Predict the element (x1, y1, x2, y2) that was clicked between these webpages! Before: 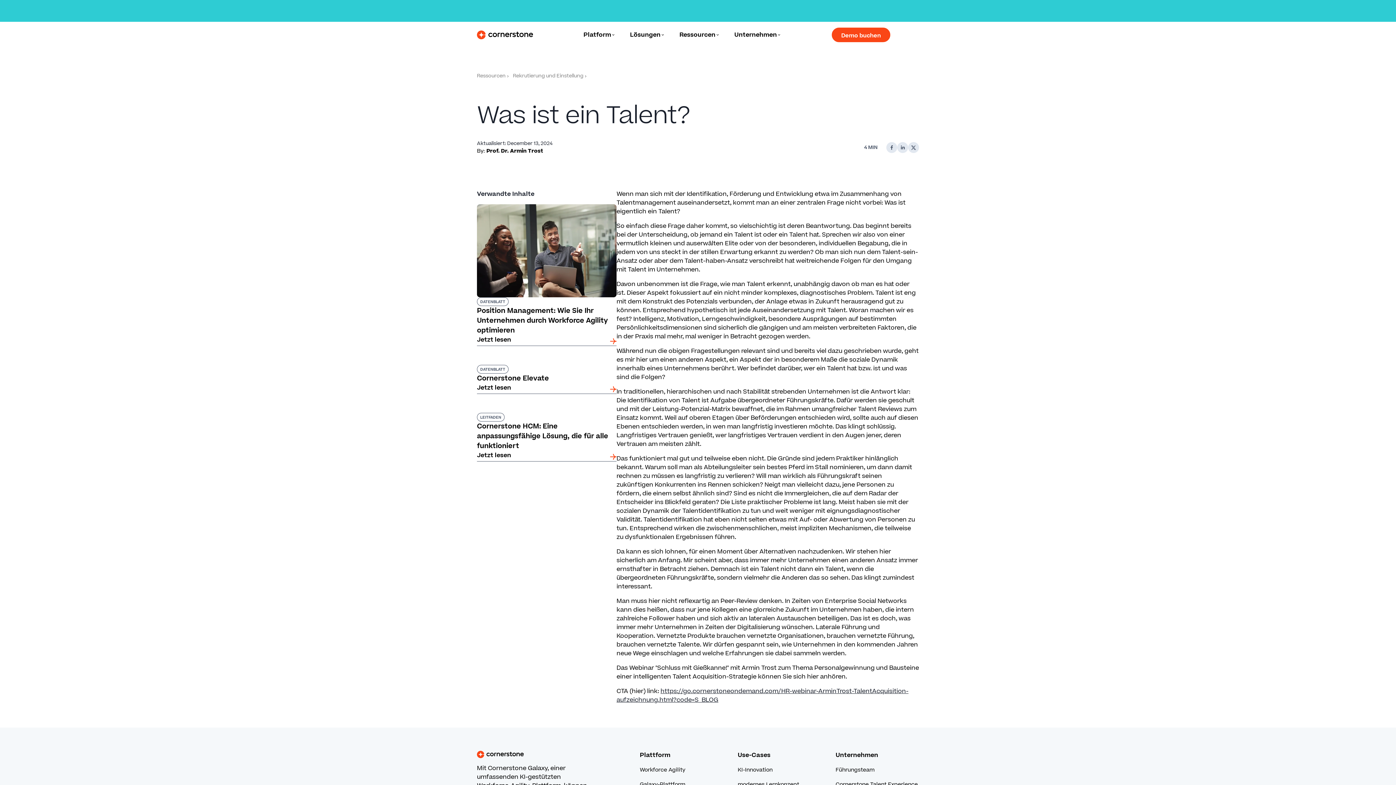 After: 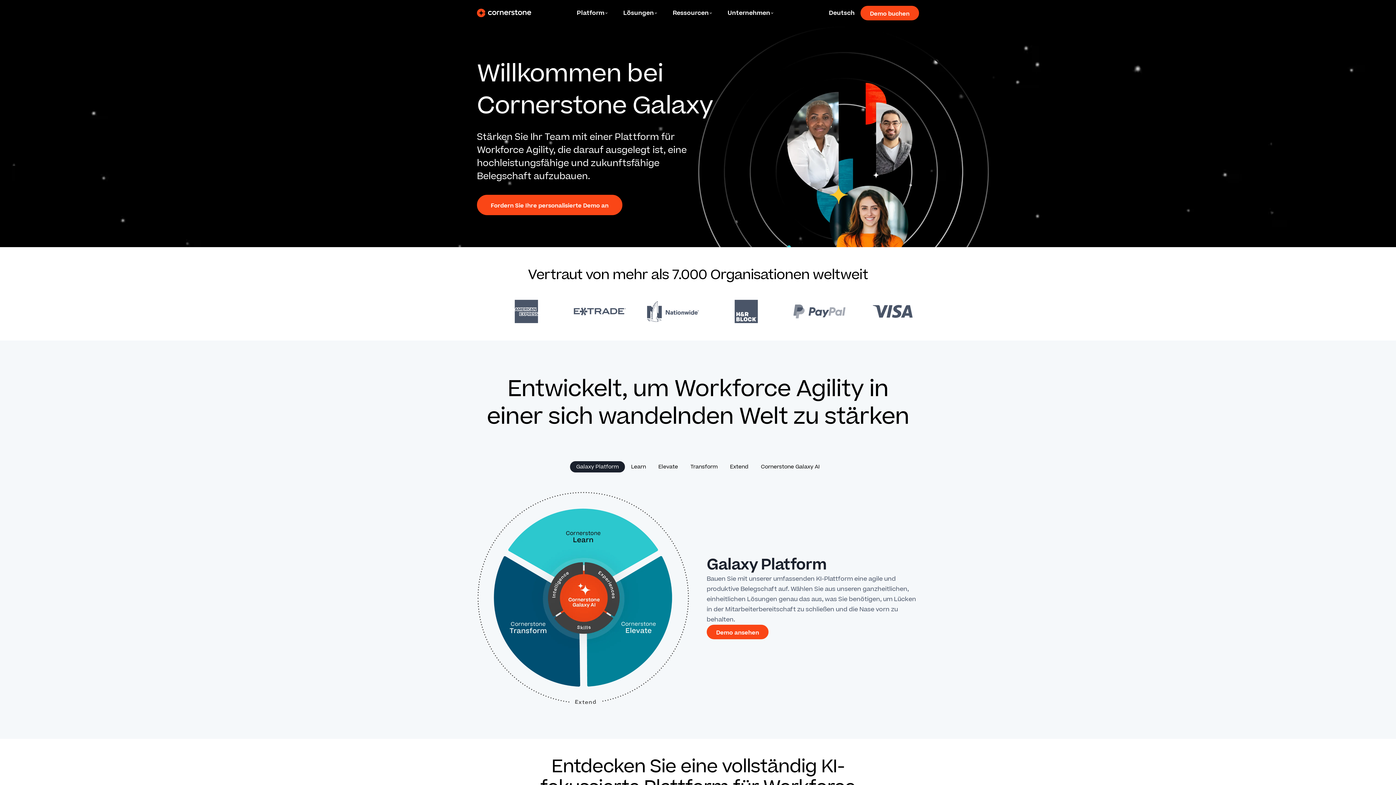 Action: bbox: (640, 781, 685, 788) label: Galaxy-Plattform